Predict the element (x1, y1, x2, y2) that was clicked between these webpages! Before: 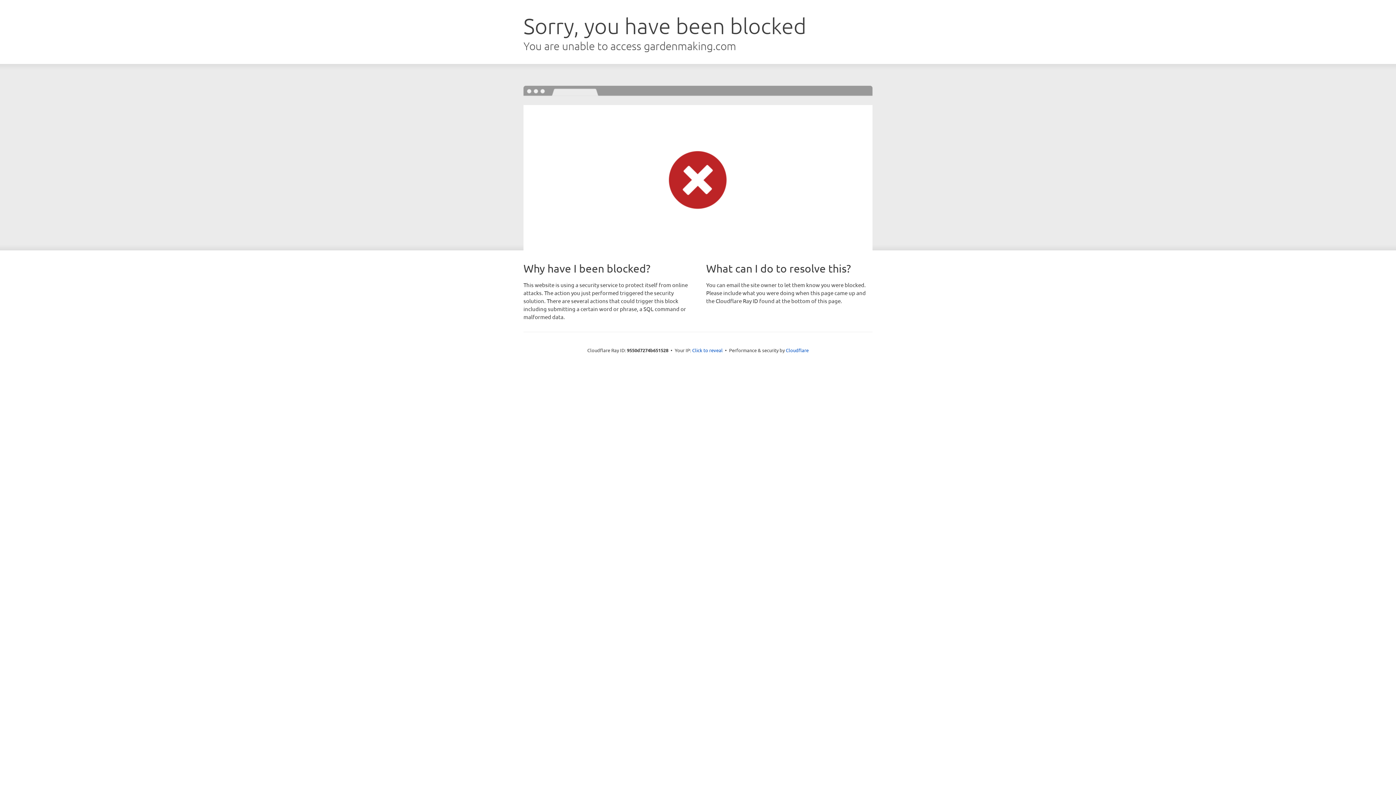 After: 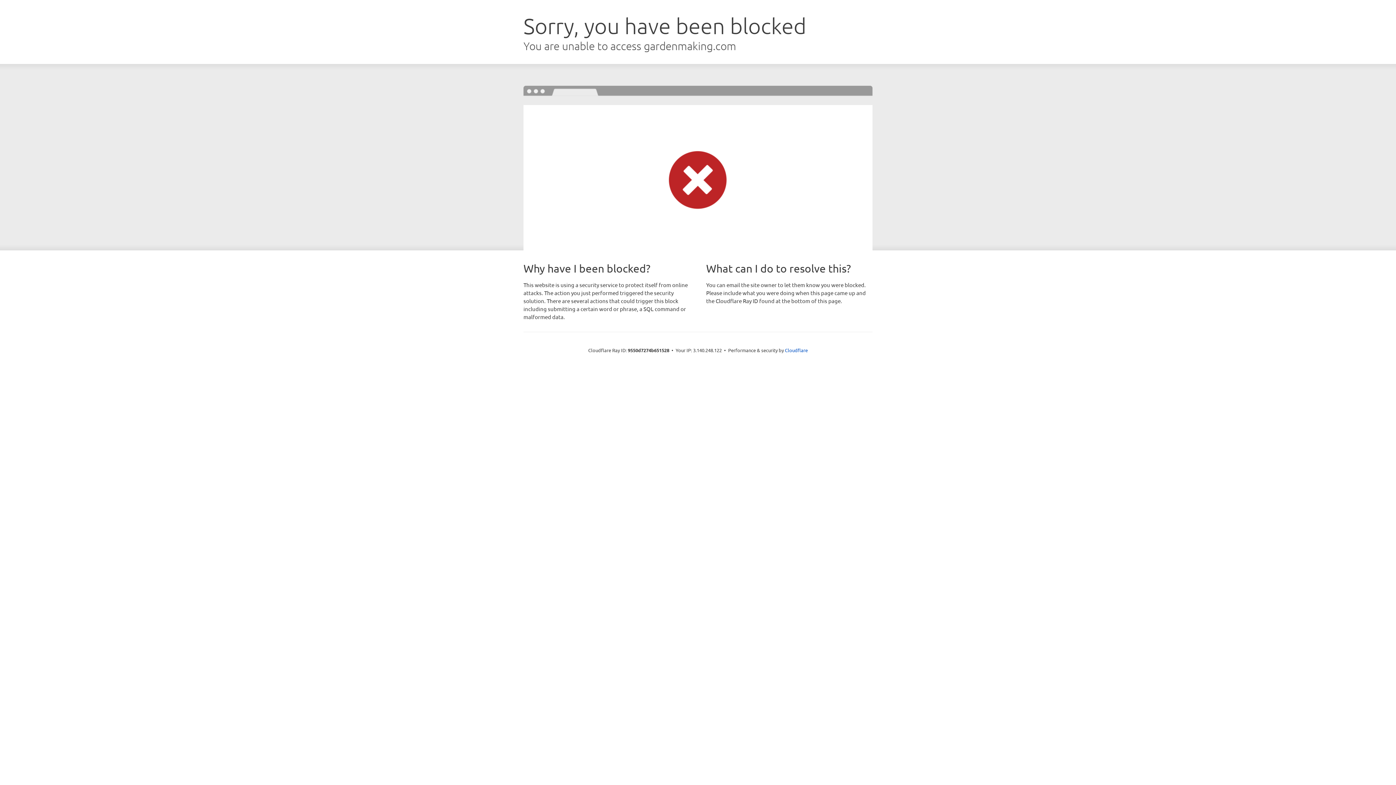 Action: bbox: (692, 346, 722, 353) label: Click to reveal